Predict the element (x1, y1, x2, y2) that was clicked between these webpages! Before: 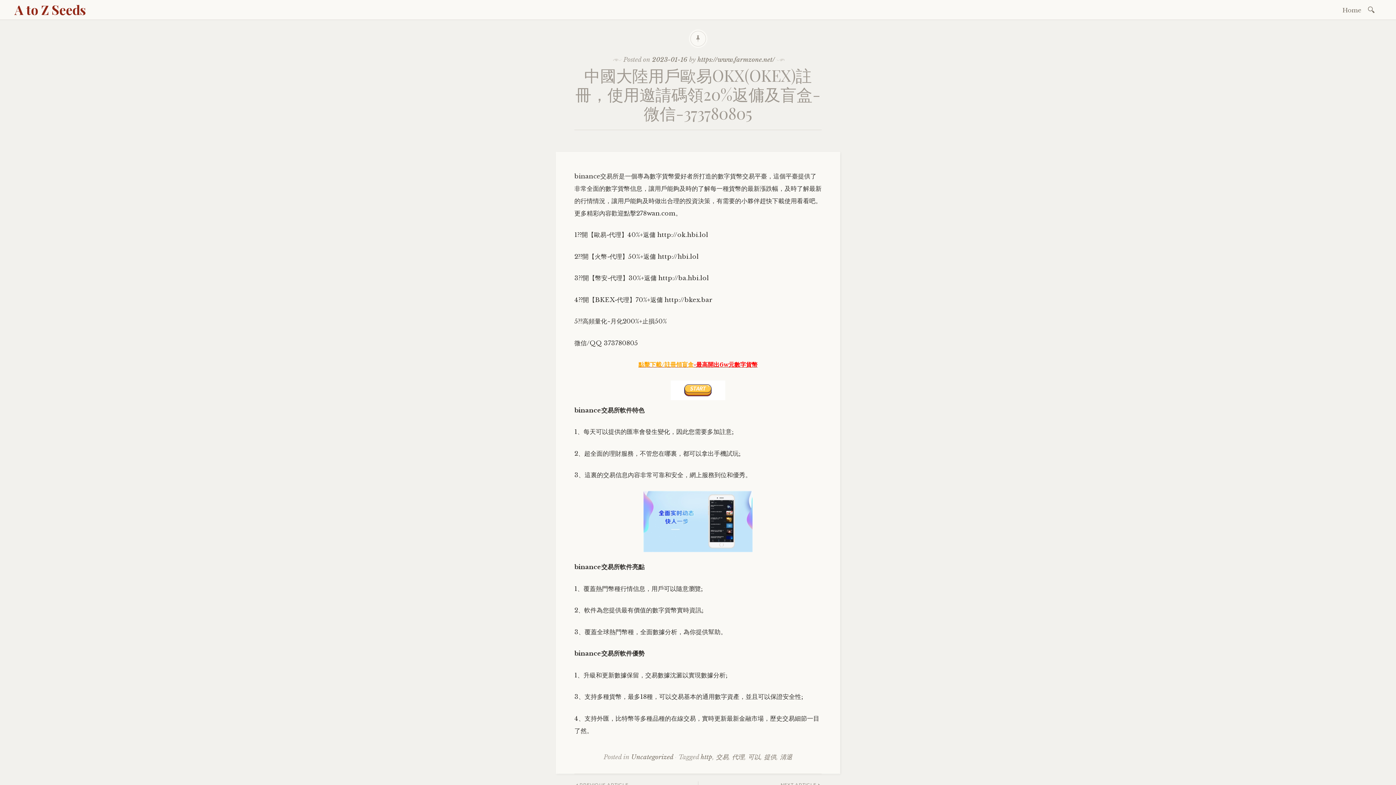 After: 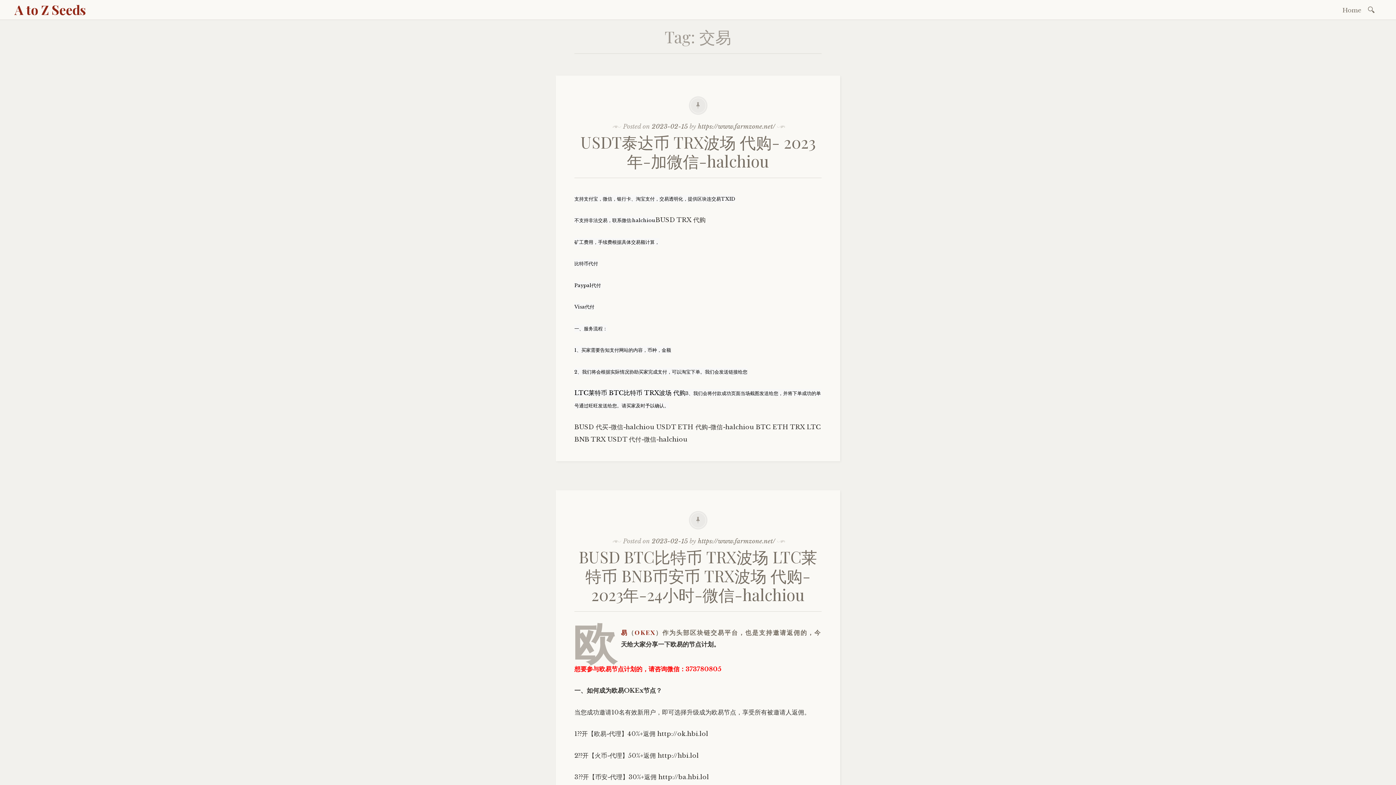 Action: bbox: (716, 753, 728, 761) label: 交易